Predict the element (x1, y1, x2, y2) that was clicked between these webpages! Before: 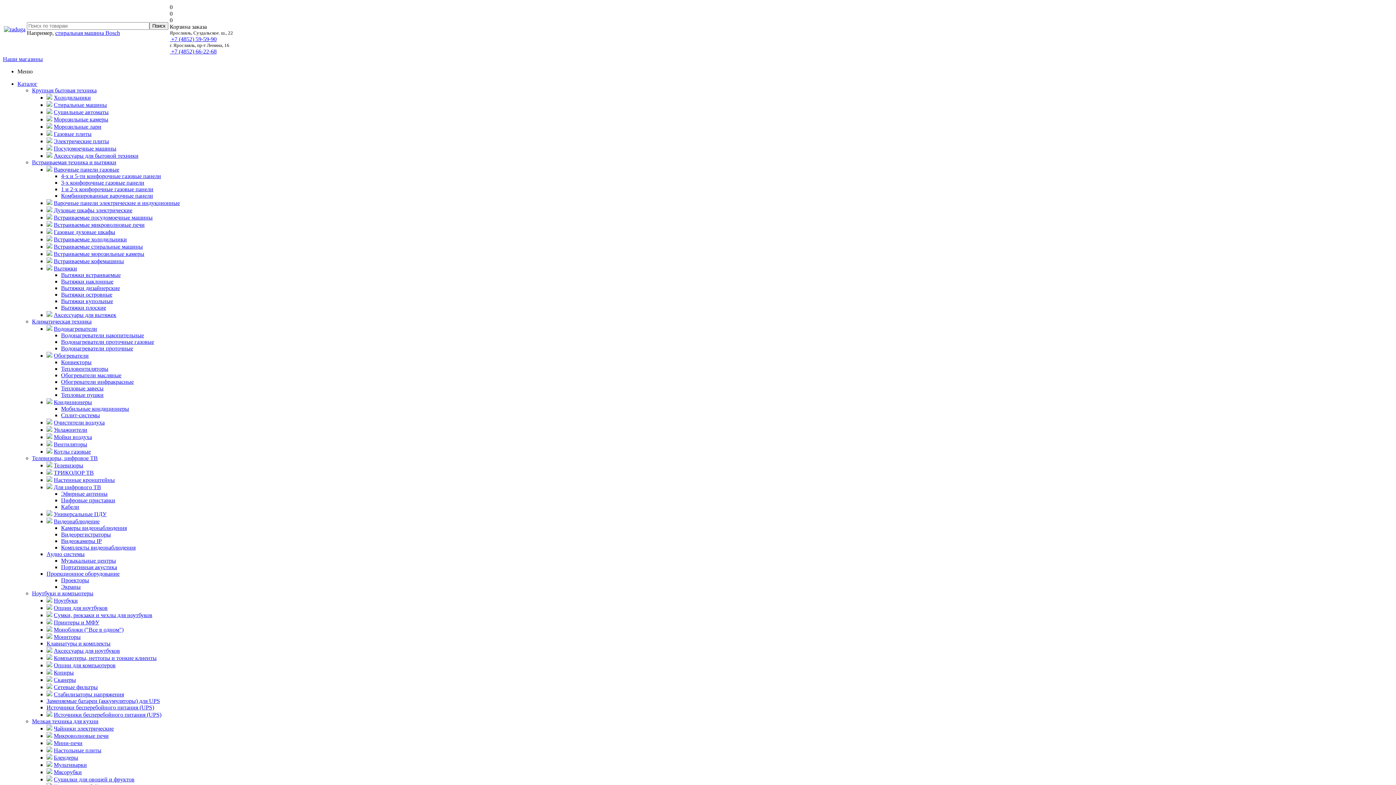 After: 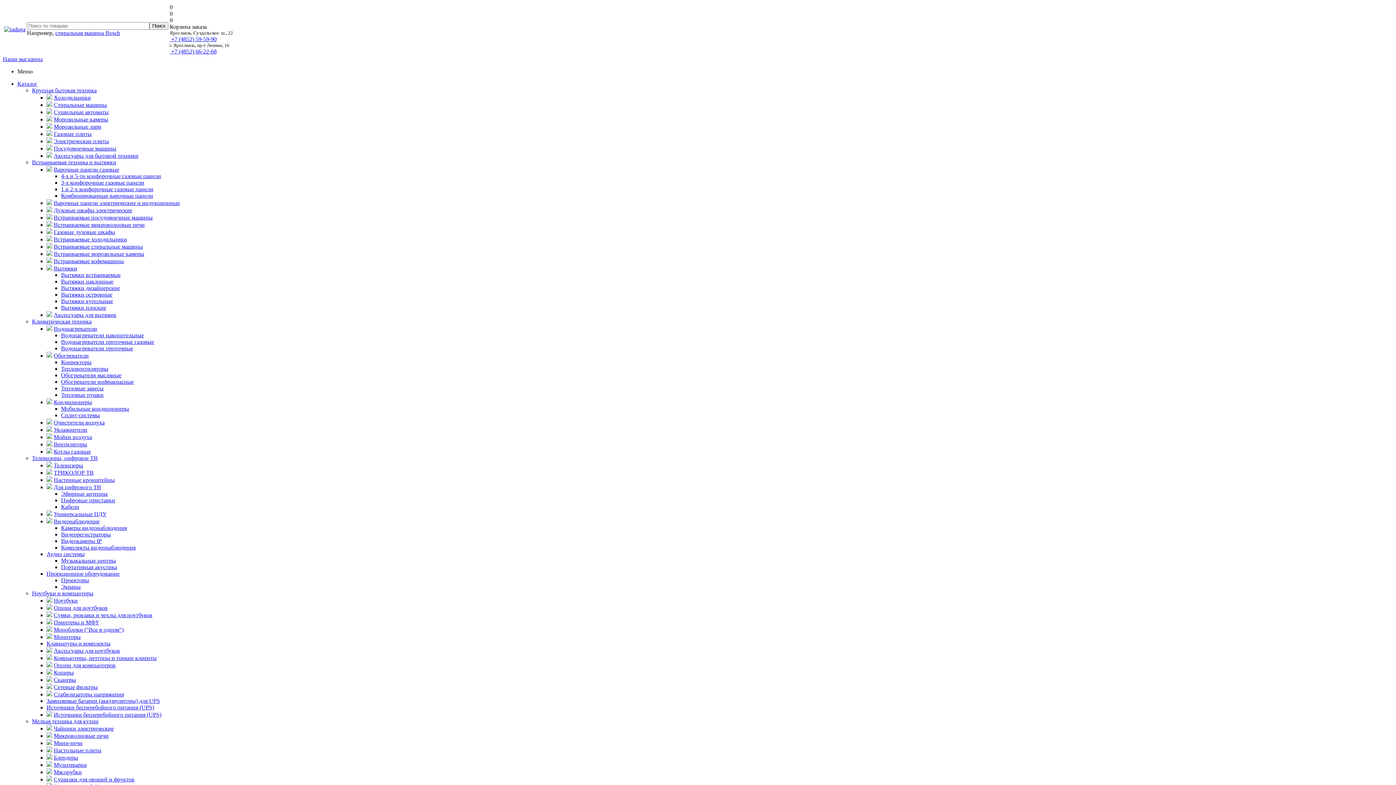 Action: bbox: (46, 662, 52, 668)